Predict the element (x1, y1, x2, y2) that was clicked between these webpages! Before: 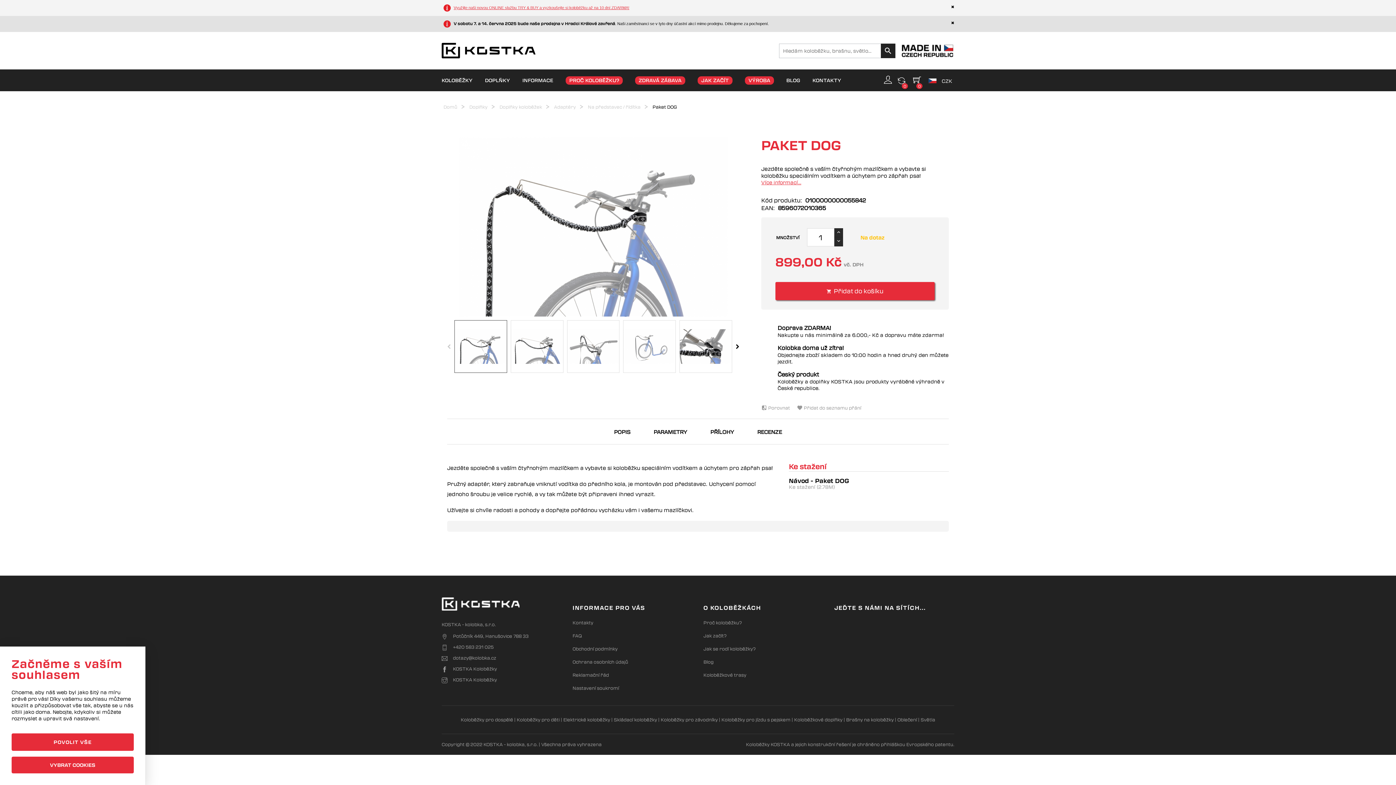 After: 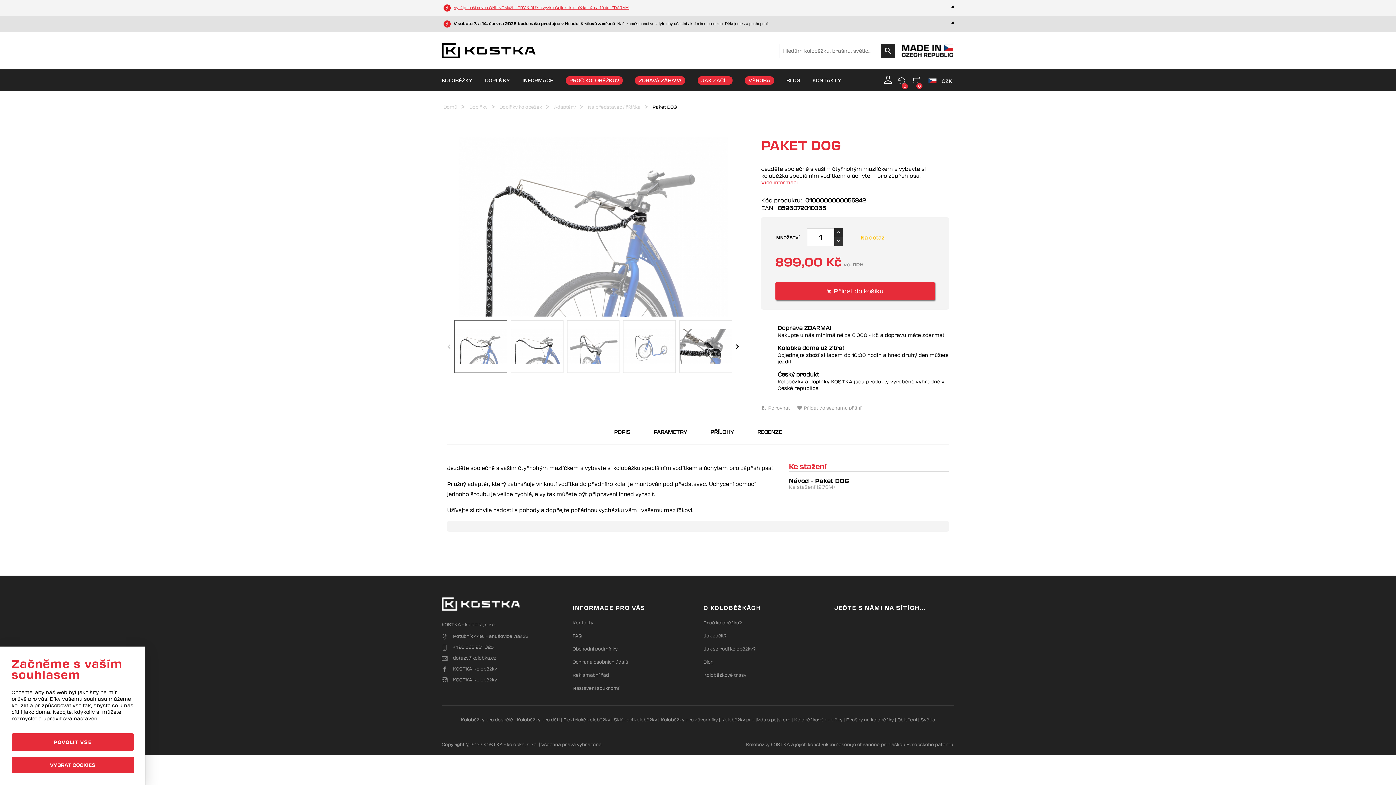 Action: bbox: (834, 237, 843, 246)